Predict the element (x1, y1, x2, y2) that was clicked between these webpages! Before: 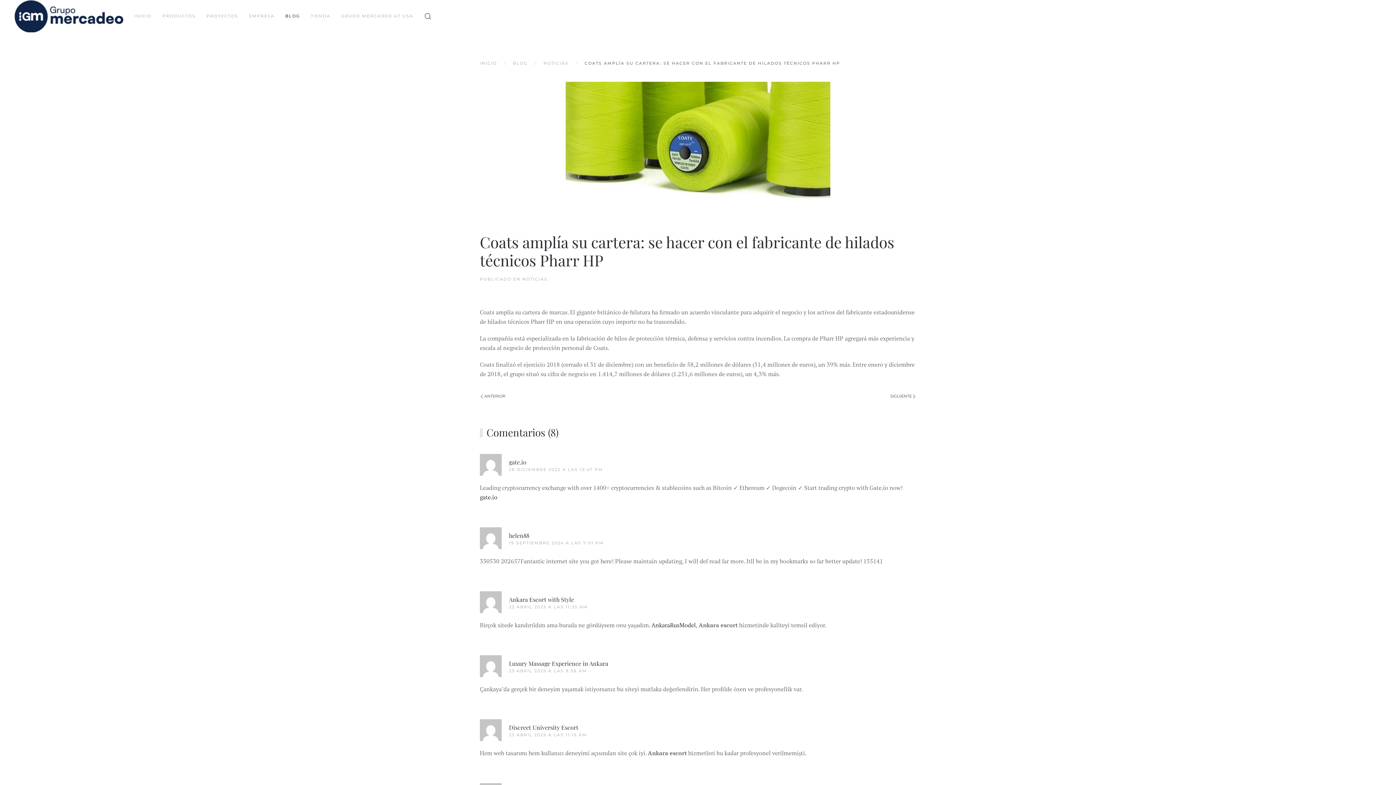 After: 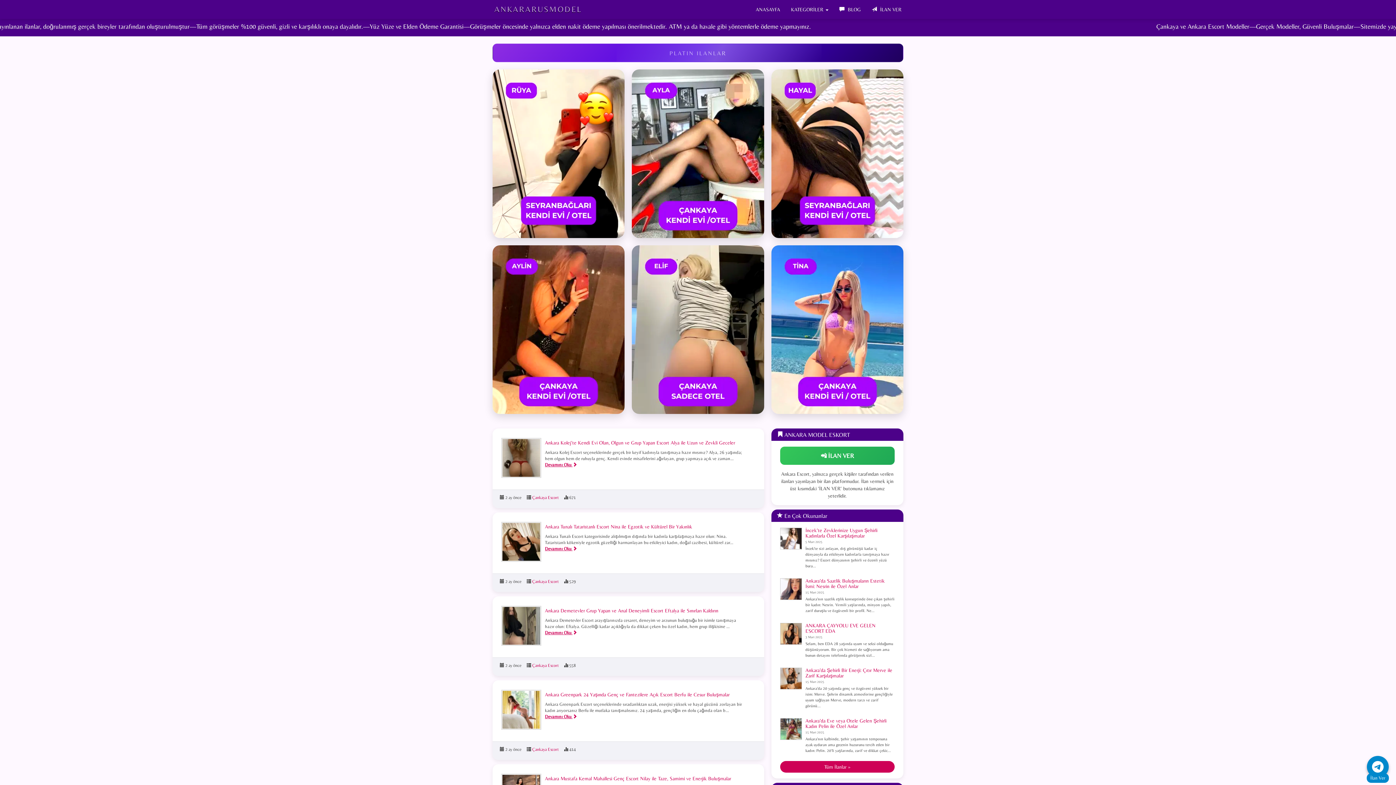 Action: bbox: (509, 723, 578, 731) label: Discreet University Escort